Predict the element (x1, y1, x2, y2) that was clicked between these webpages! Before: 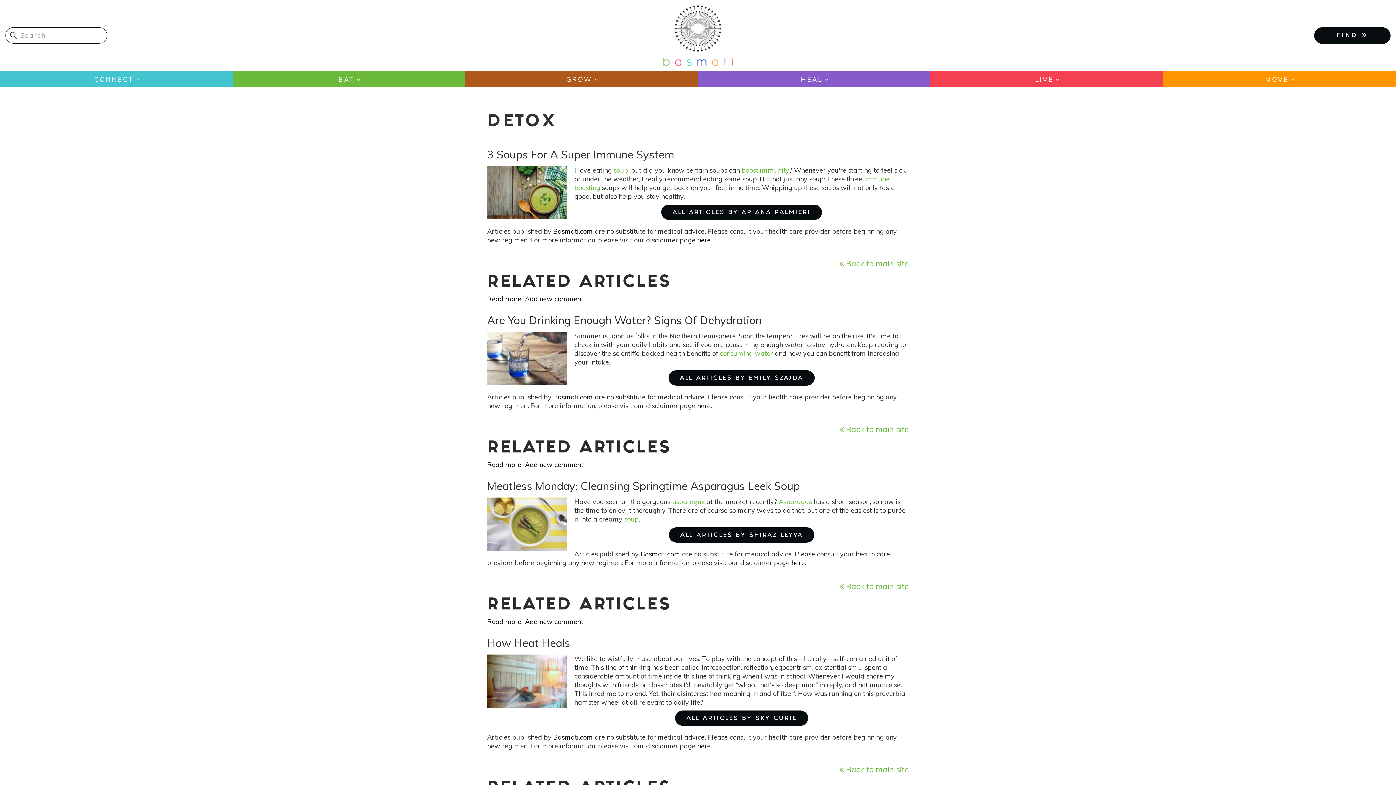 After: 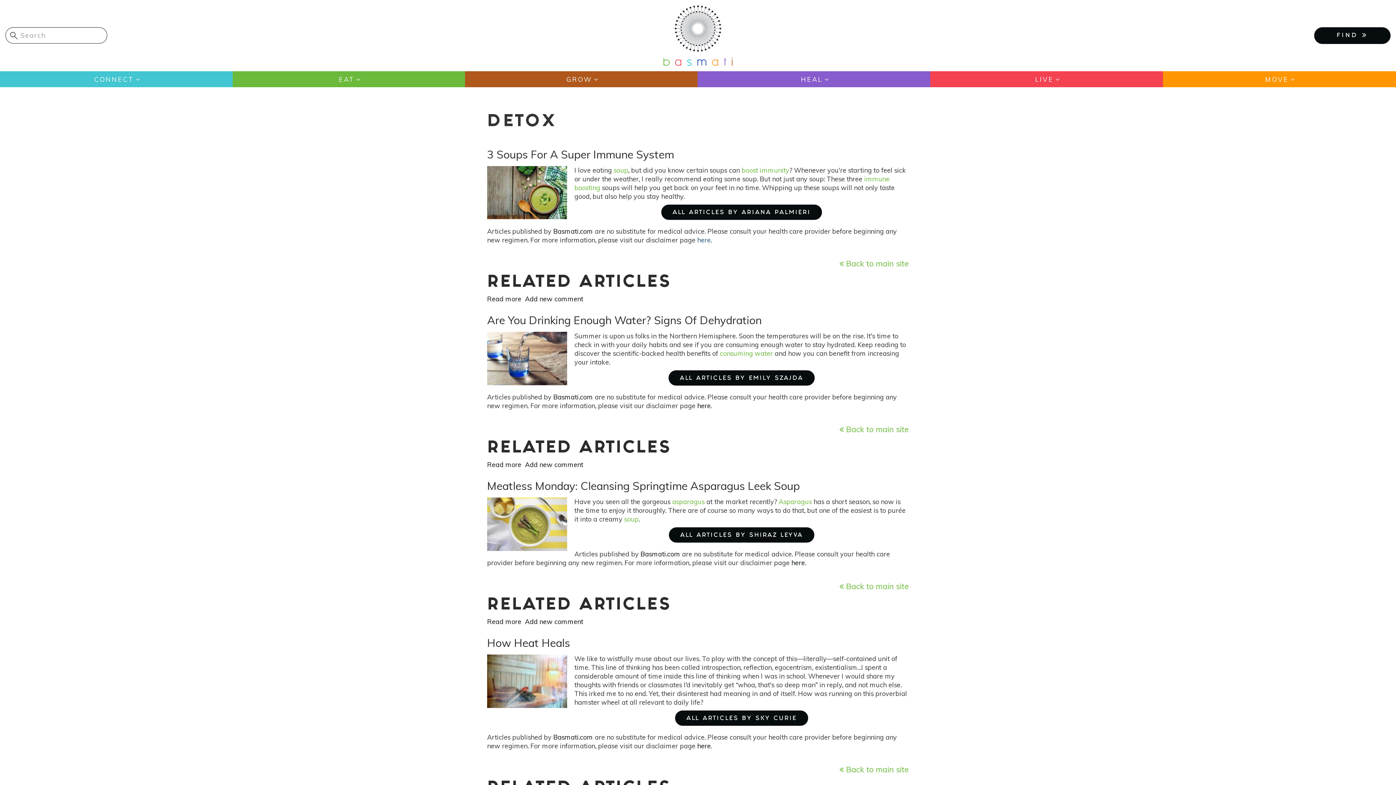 Action: bbox: (697, 236, 710, 244) label: here